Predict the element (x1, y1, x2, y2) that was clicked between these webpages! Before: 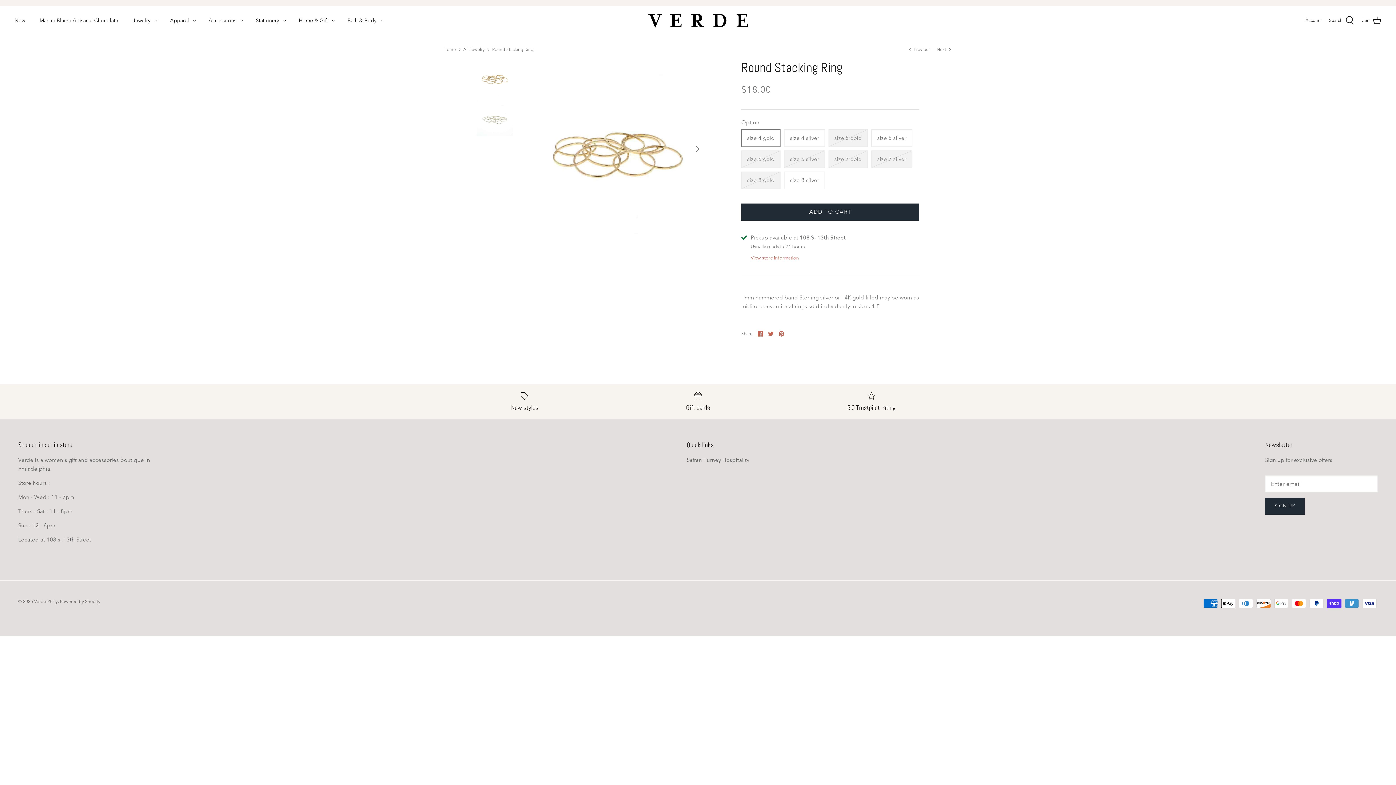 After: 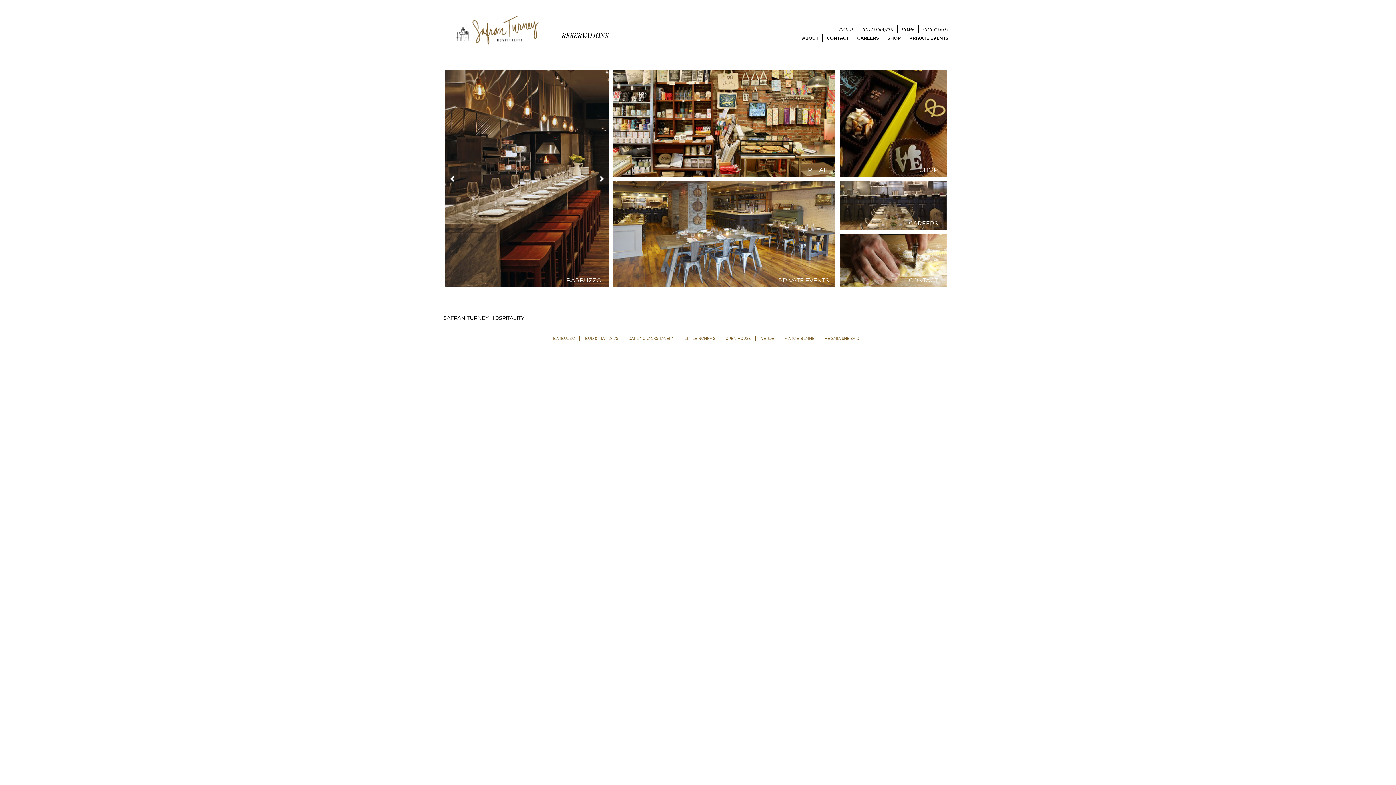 Action: label: Safran Turney Hospitality bbox: (686, 457, 749, 463)